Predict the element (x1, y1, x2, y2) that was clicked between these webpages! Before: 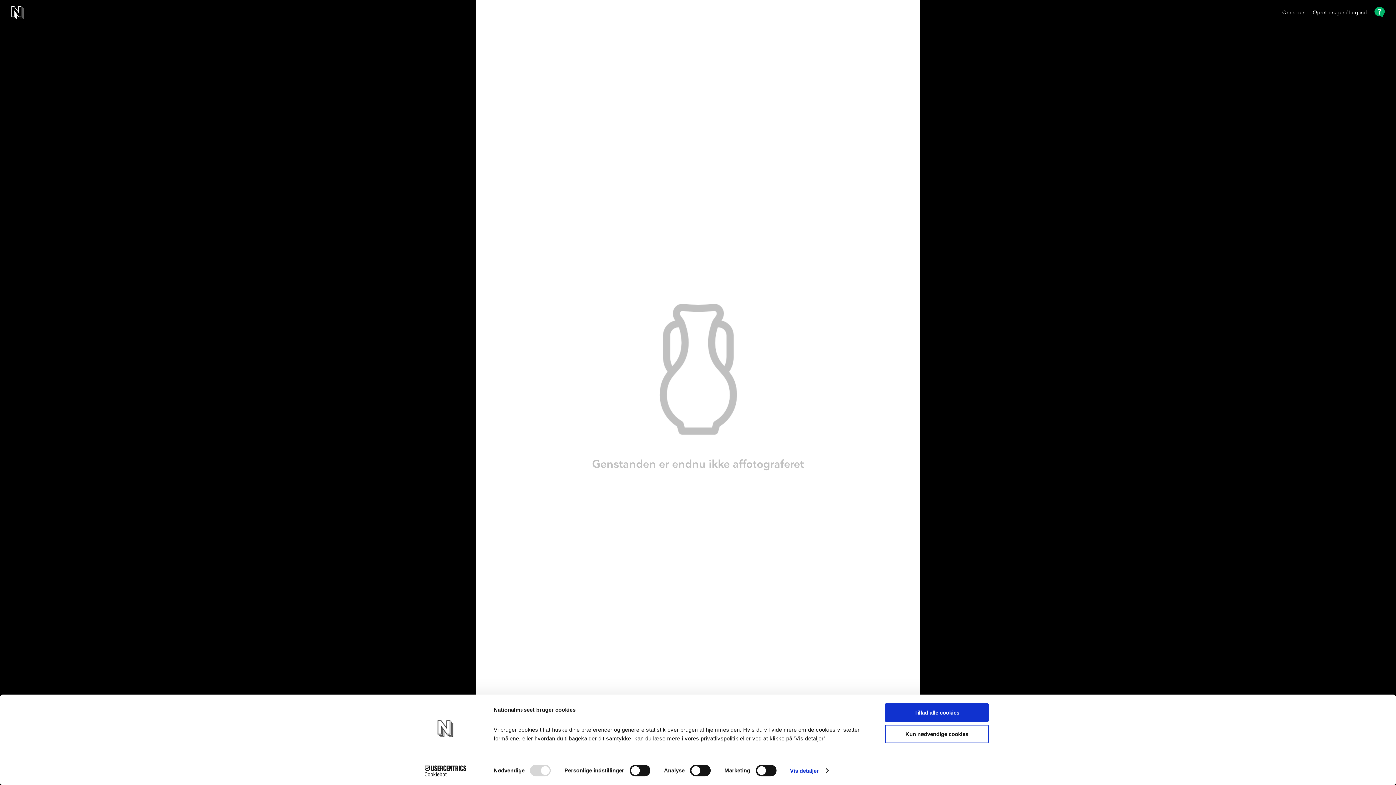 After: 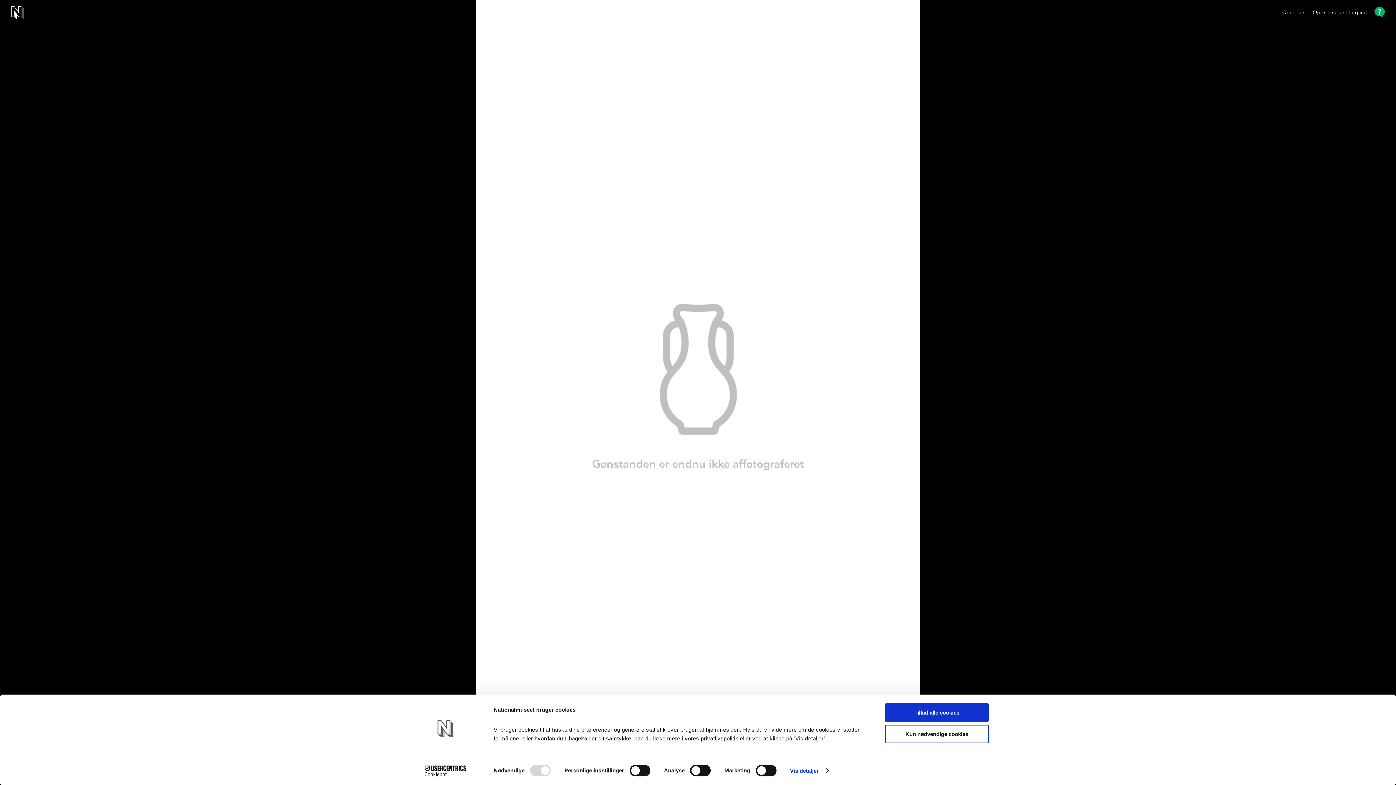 Action: bbox: (1374, 6, 1385, 19)